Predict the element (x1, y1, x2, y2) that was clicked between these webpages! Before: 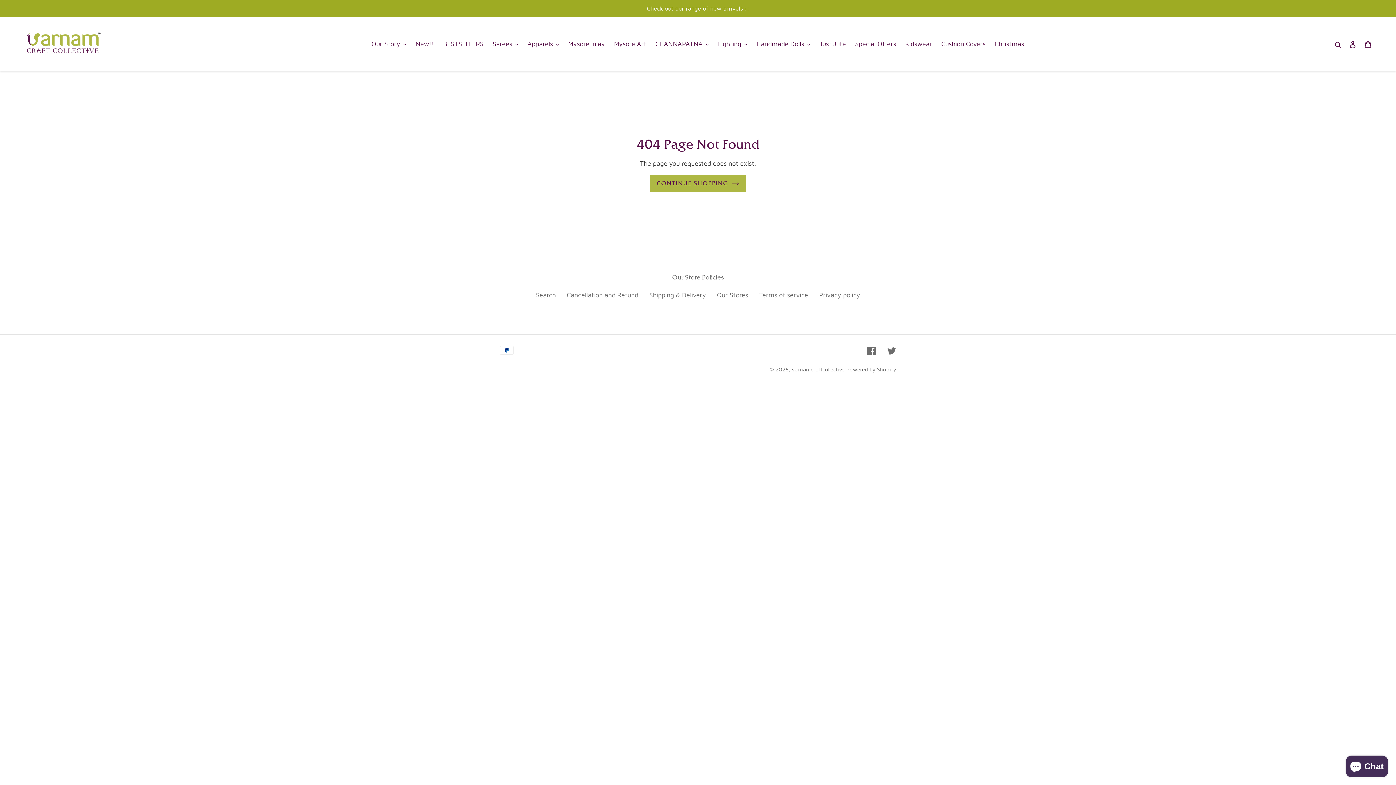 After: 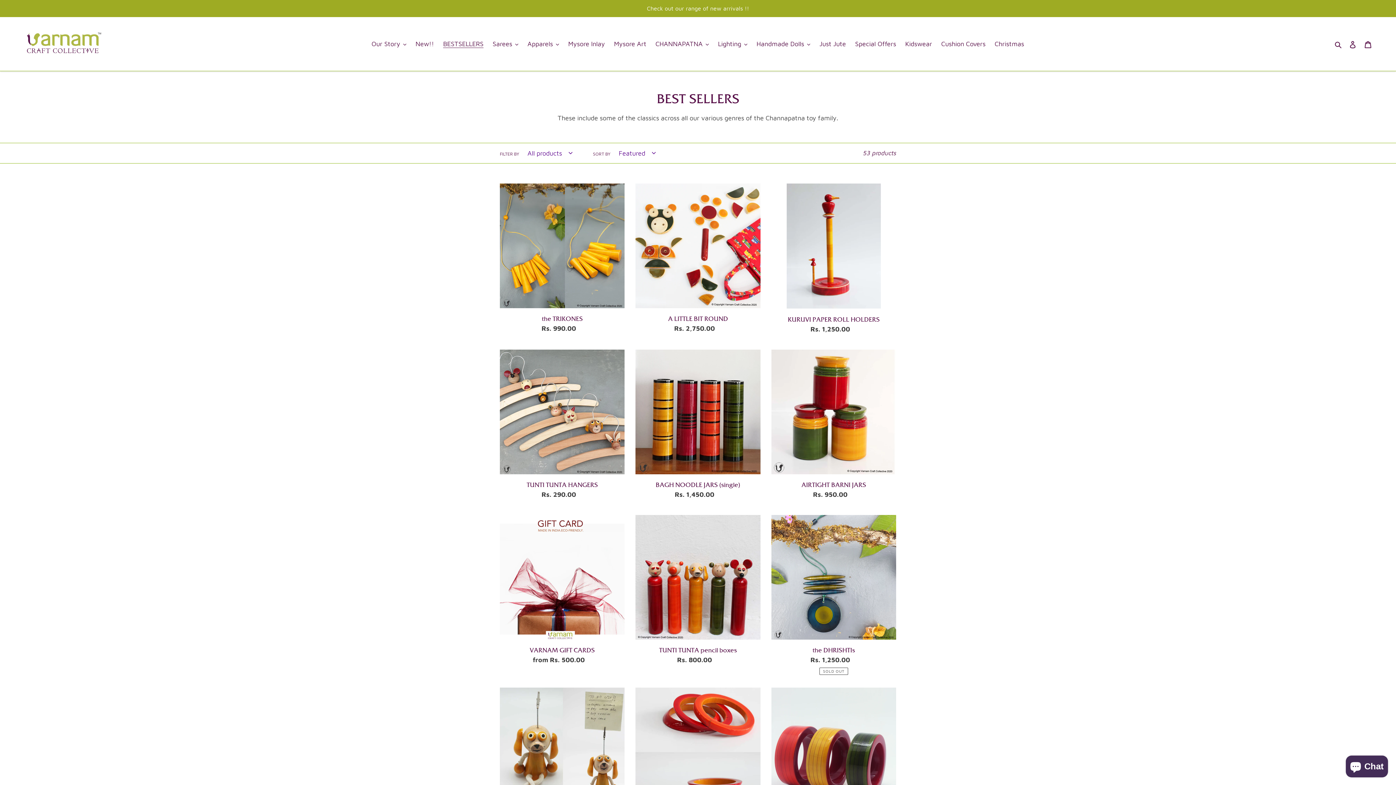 Action: label: BESTSELLERS bbox: (439, 37, 487, 49)